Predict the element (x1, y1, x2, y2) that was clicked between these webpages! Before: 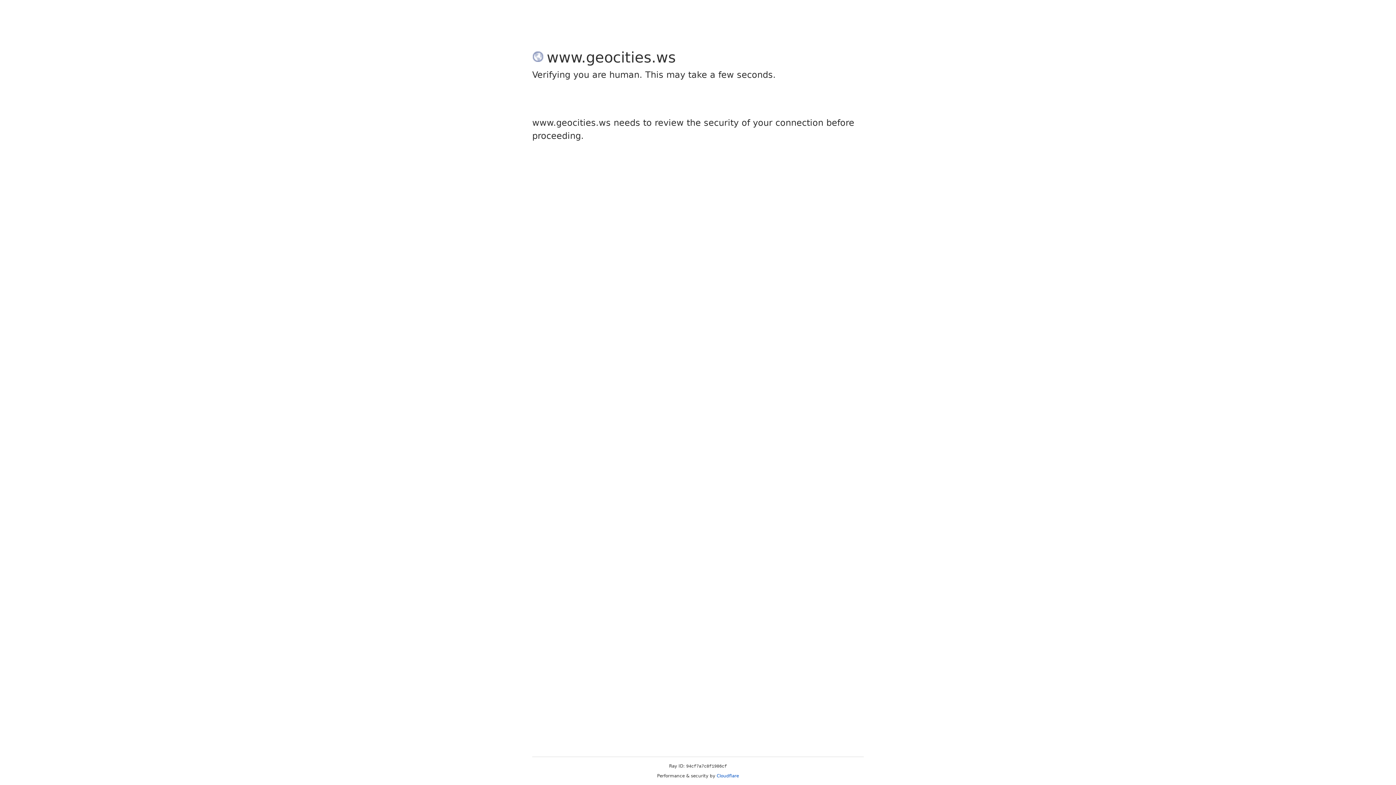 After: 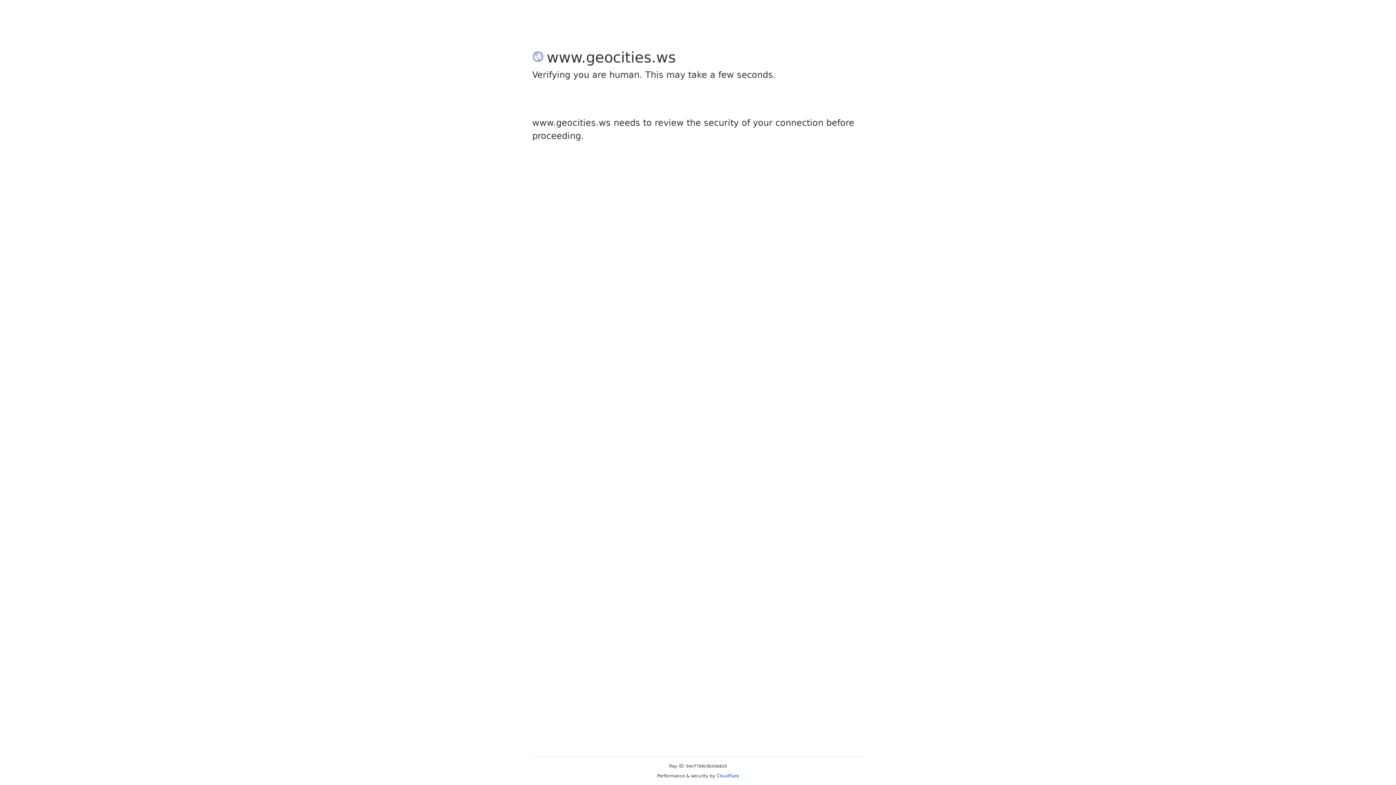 Action: bbox: (716, 773, 739, 778) label: Cloudflare